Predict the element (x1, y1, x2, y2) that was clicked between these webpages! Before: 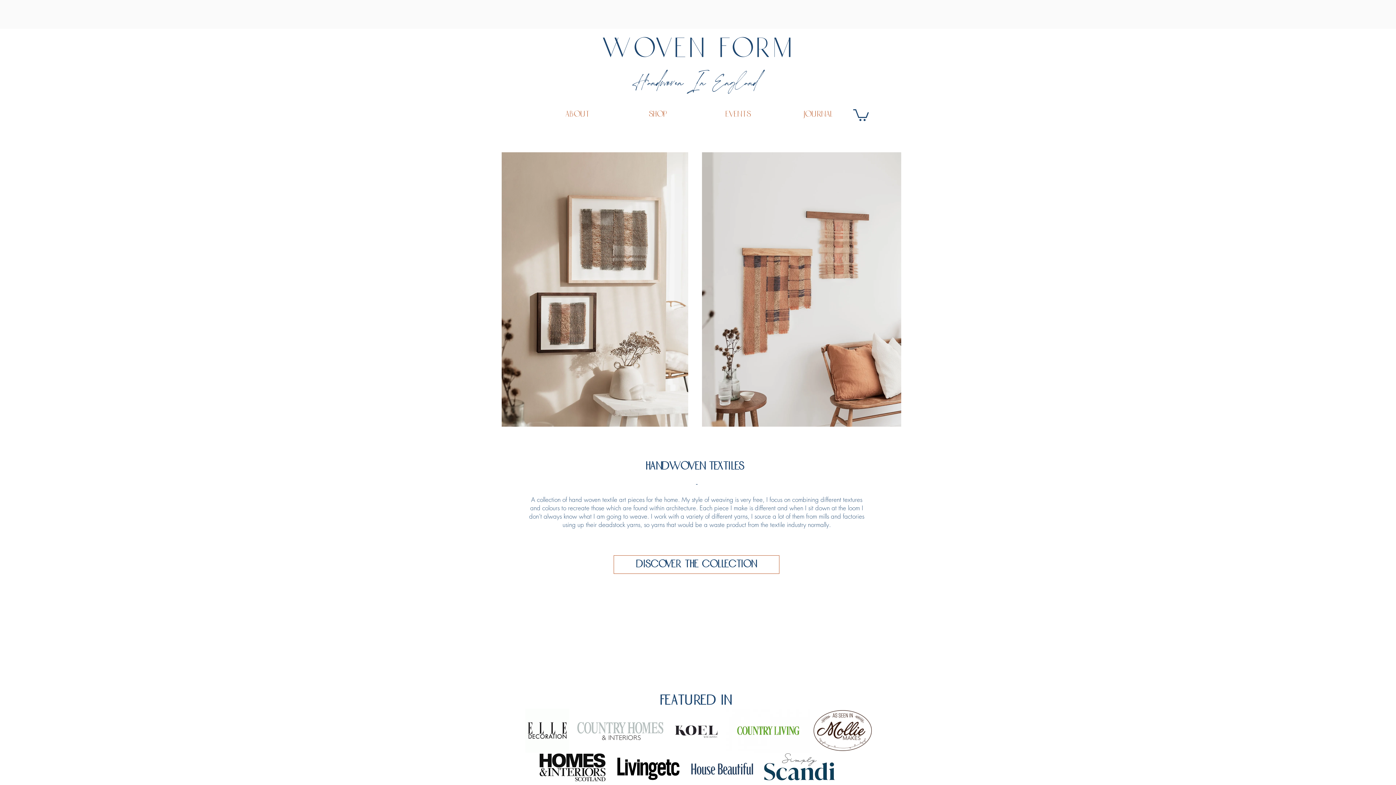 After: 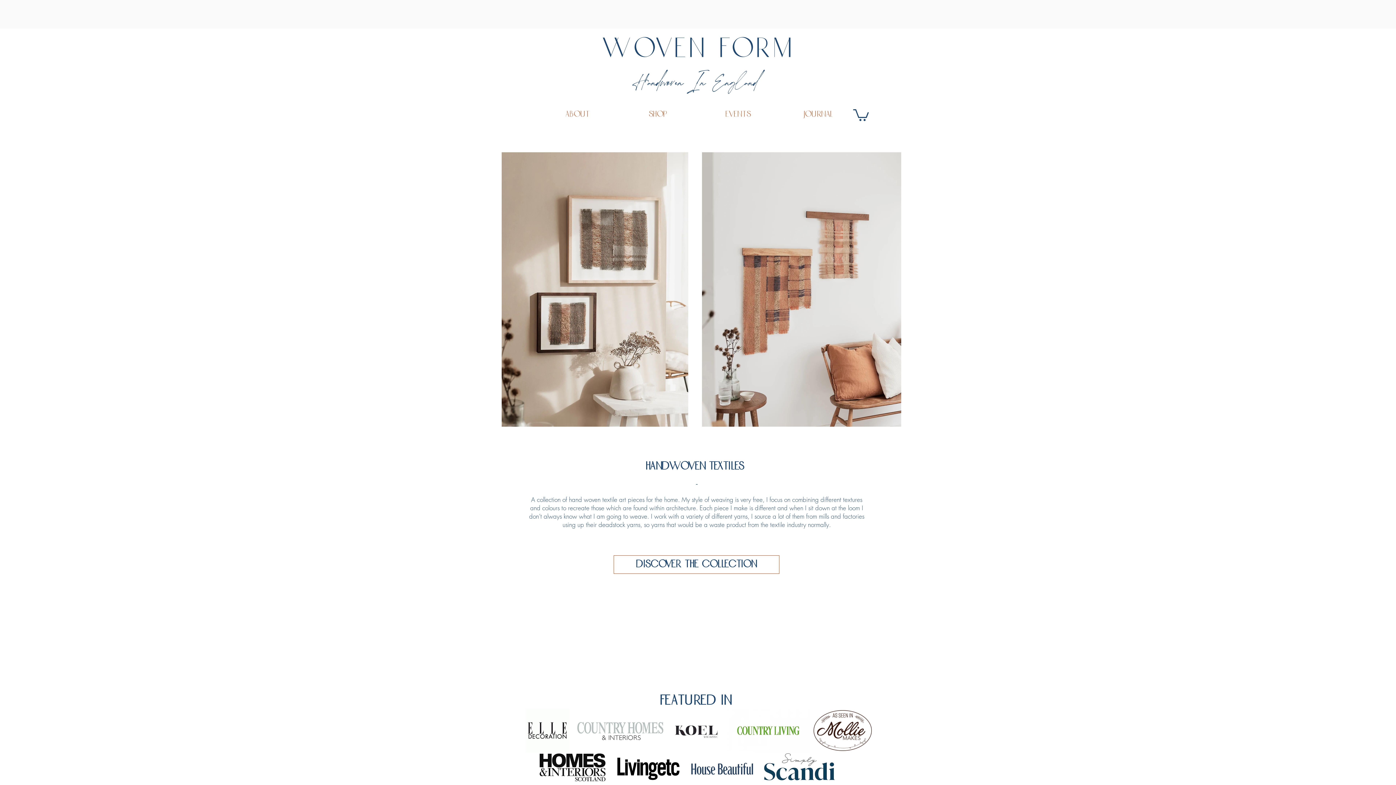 Action: bbox: (853, 108, 869, 121)